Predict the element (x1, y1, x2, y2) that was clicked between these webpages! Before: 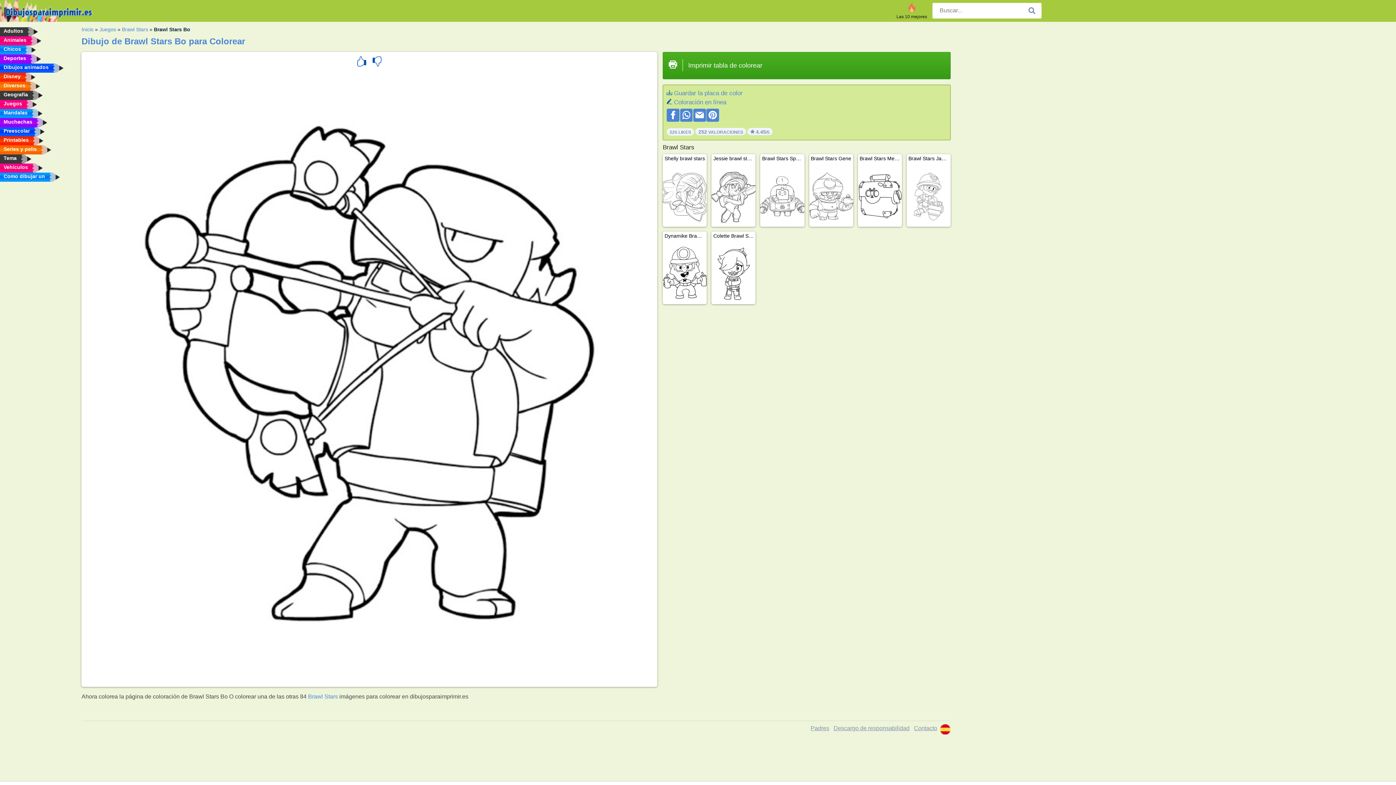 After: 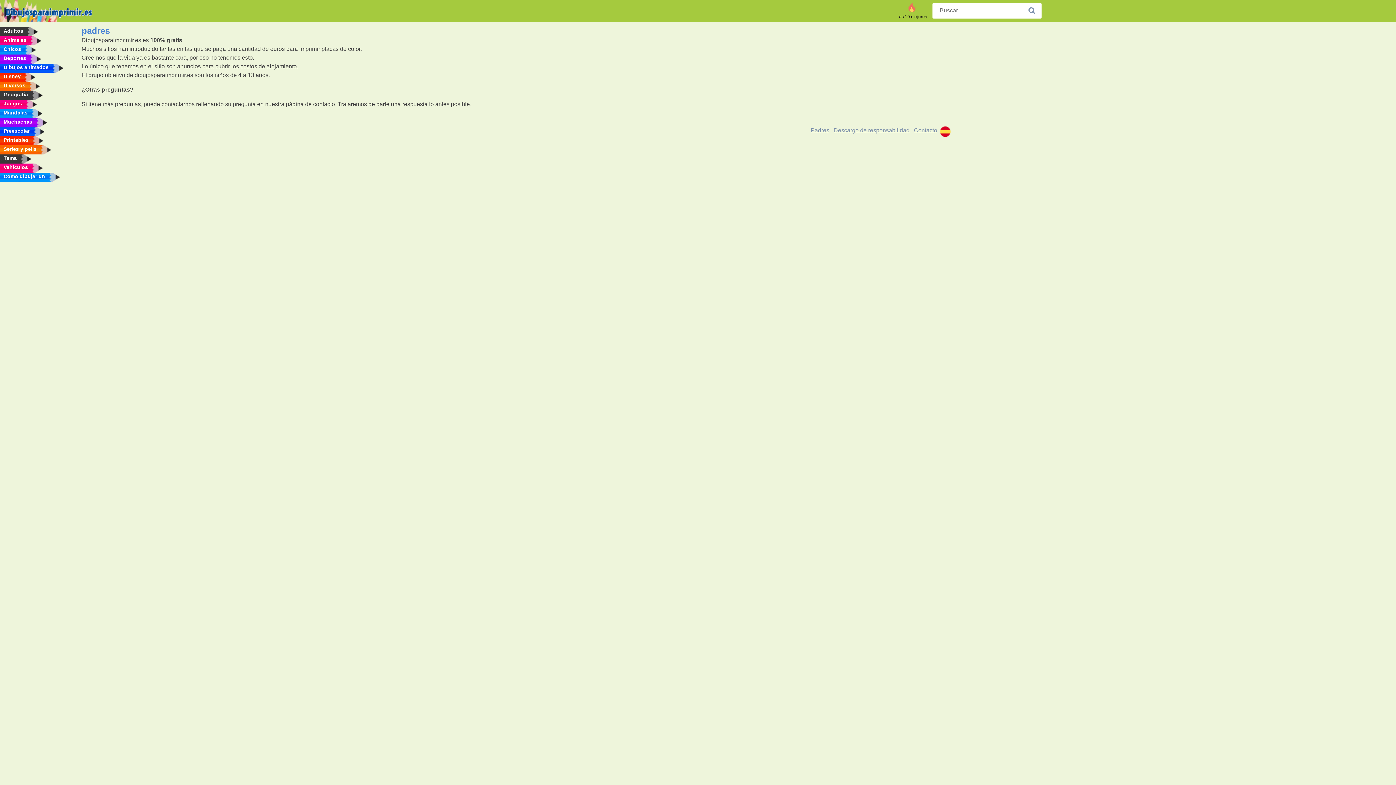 Action: bbox: (810, 725, 829, 731) label: Padres